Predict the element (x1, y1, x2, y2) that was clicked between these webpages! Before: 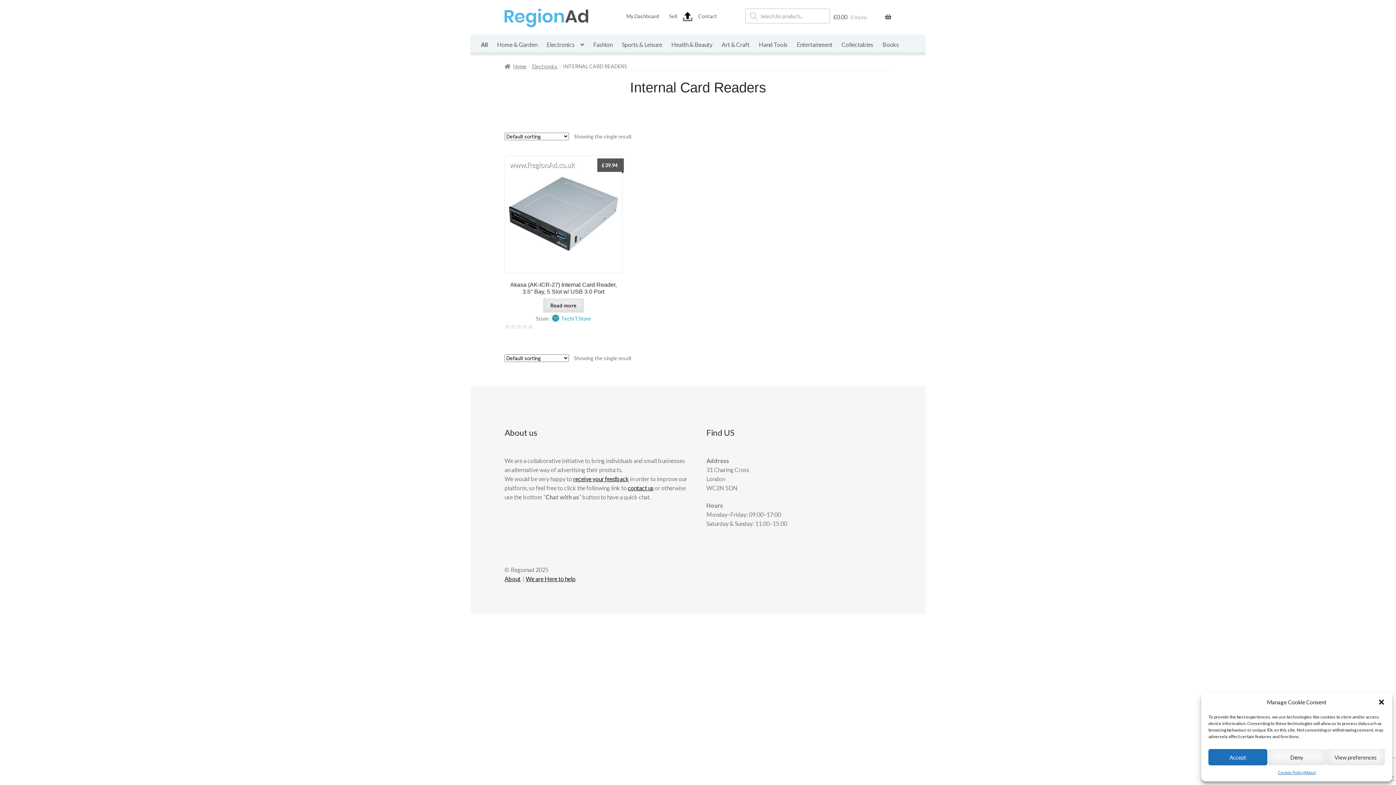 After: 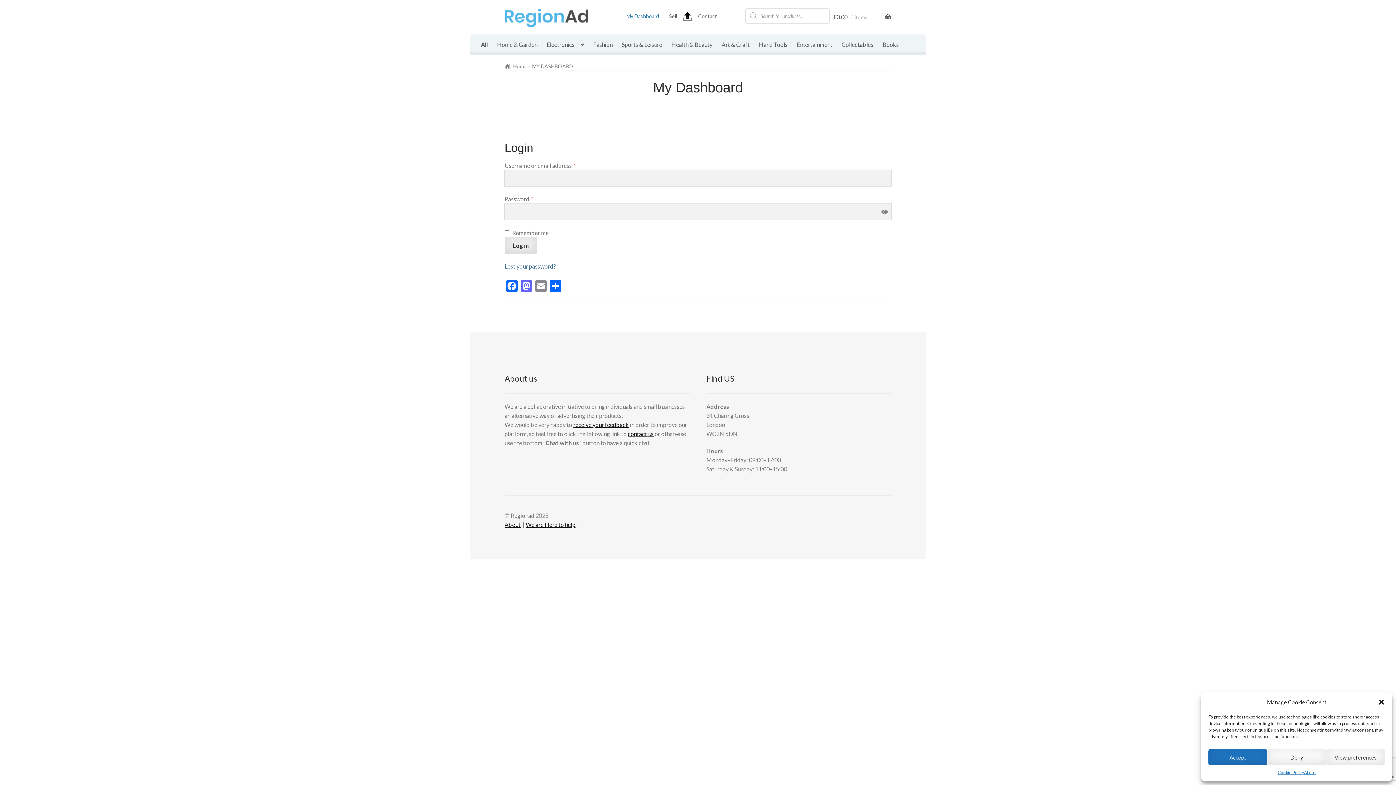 Action: label: About bbox: (1304, 769, 1315, 776)